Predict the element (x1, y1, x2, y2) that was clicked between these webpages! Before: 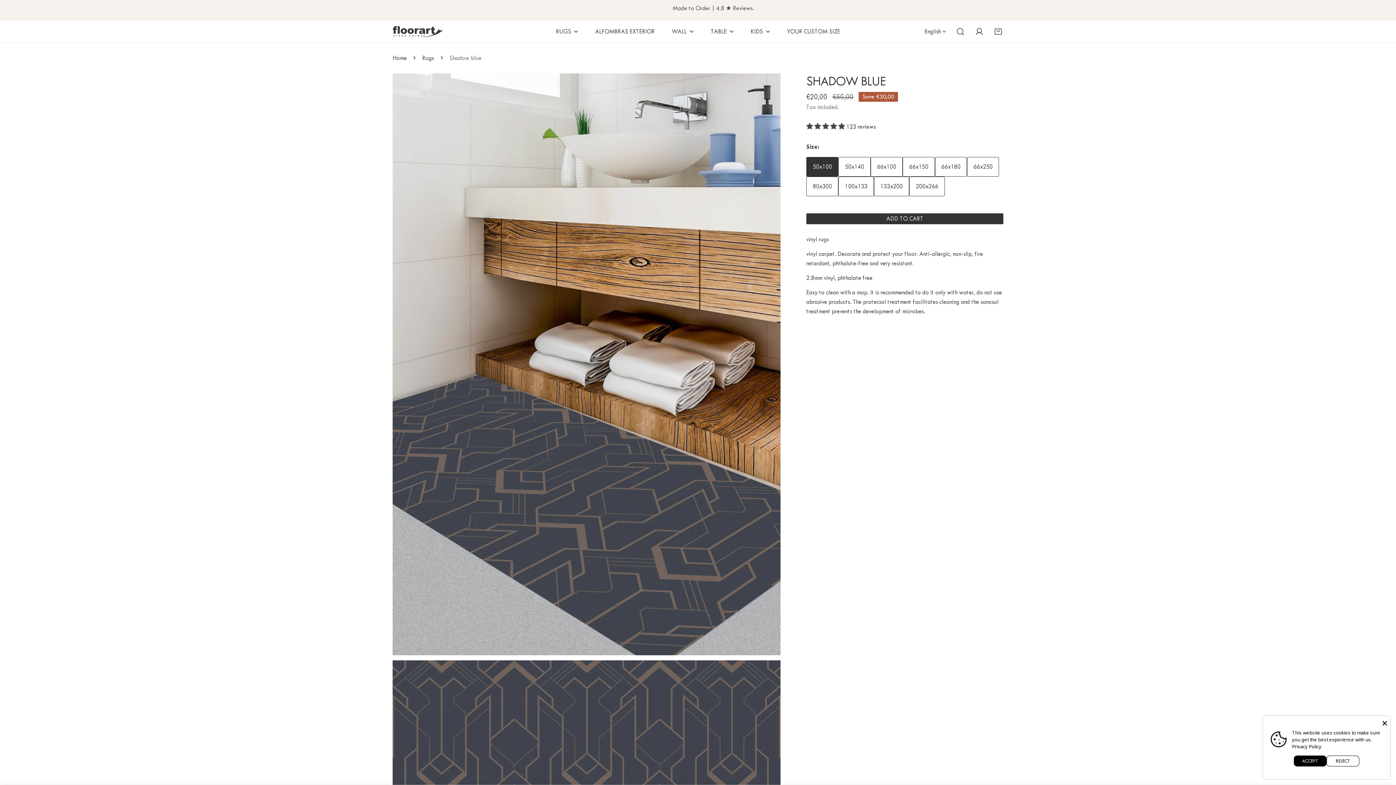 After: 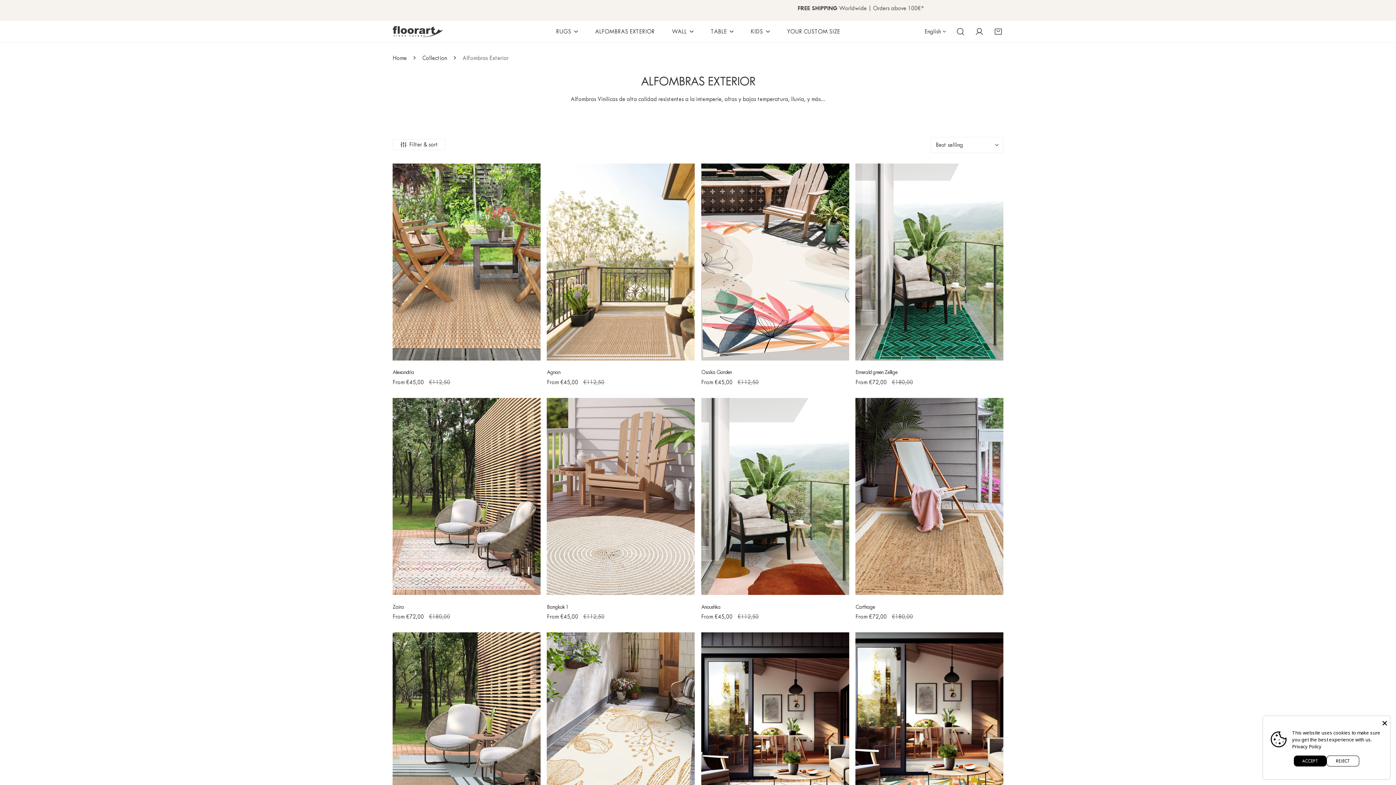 Action: label: ALFOMBRAS EXTERIOR bbox: (586, 17, 663, 45)